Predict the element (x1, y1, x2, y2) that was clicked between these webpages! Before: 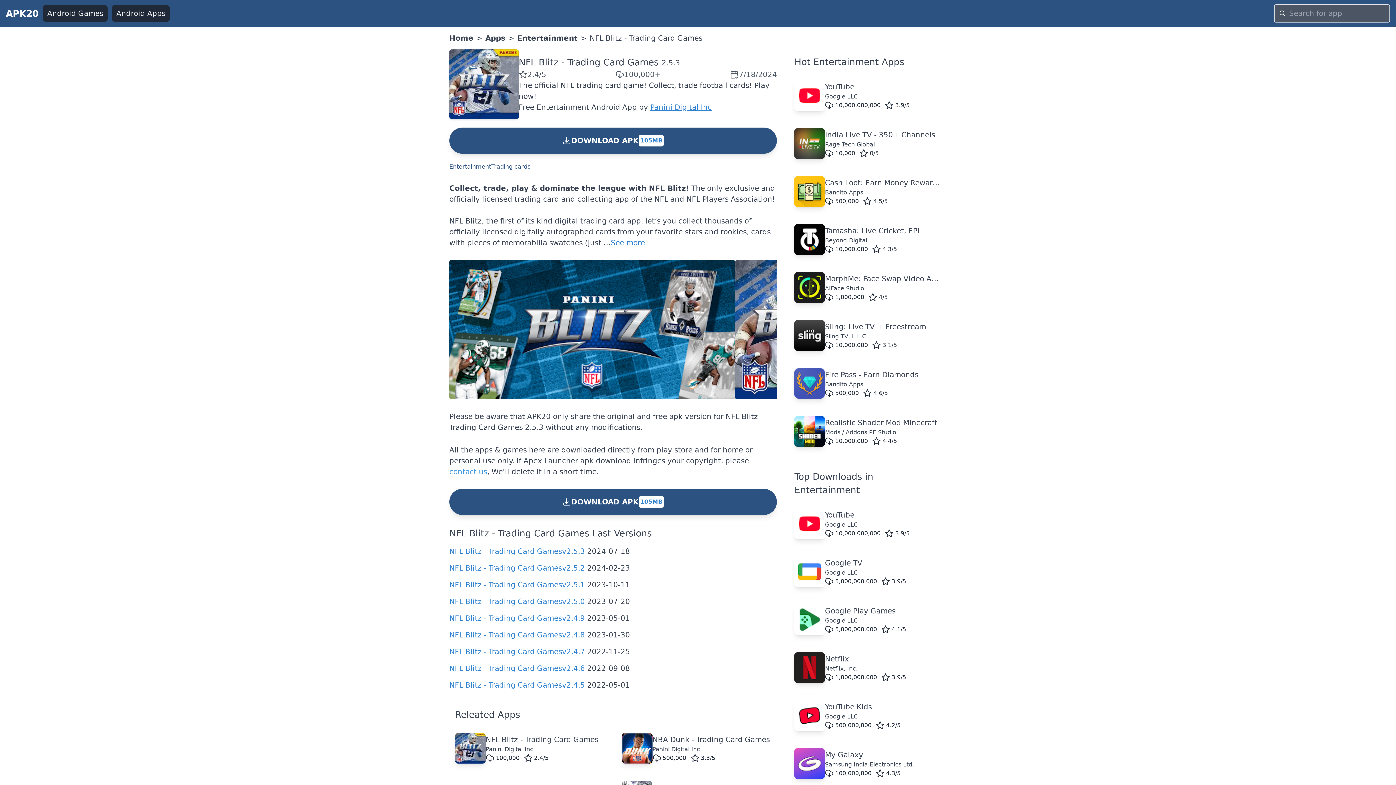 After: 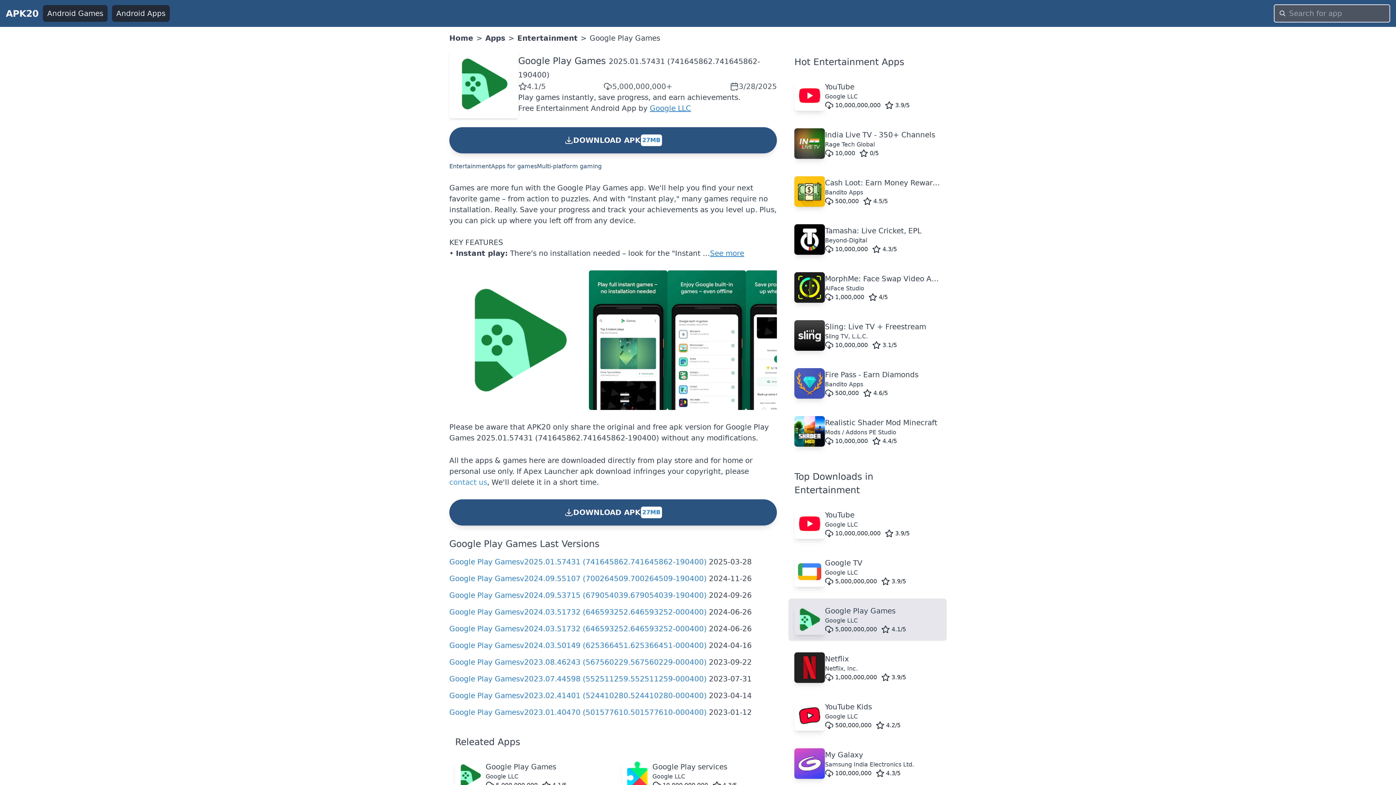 Action: label: Google Play Games
Google LLC
5,000,000,000
4.1/5 bbox: (788, 598, 946, 641)